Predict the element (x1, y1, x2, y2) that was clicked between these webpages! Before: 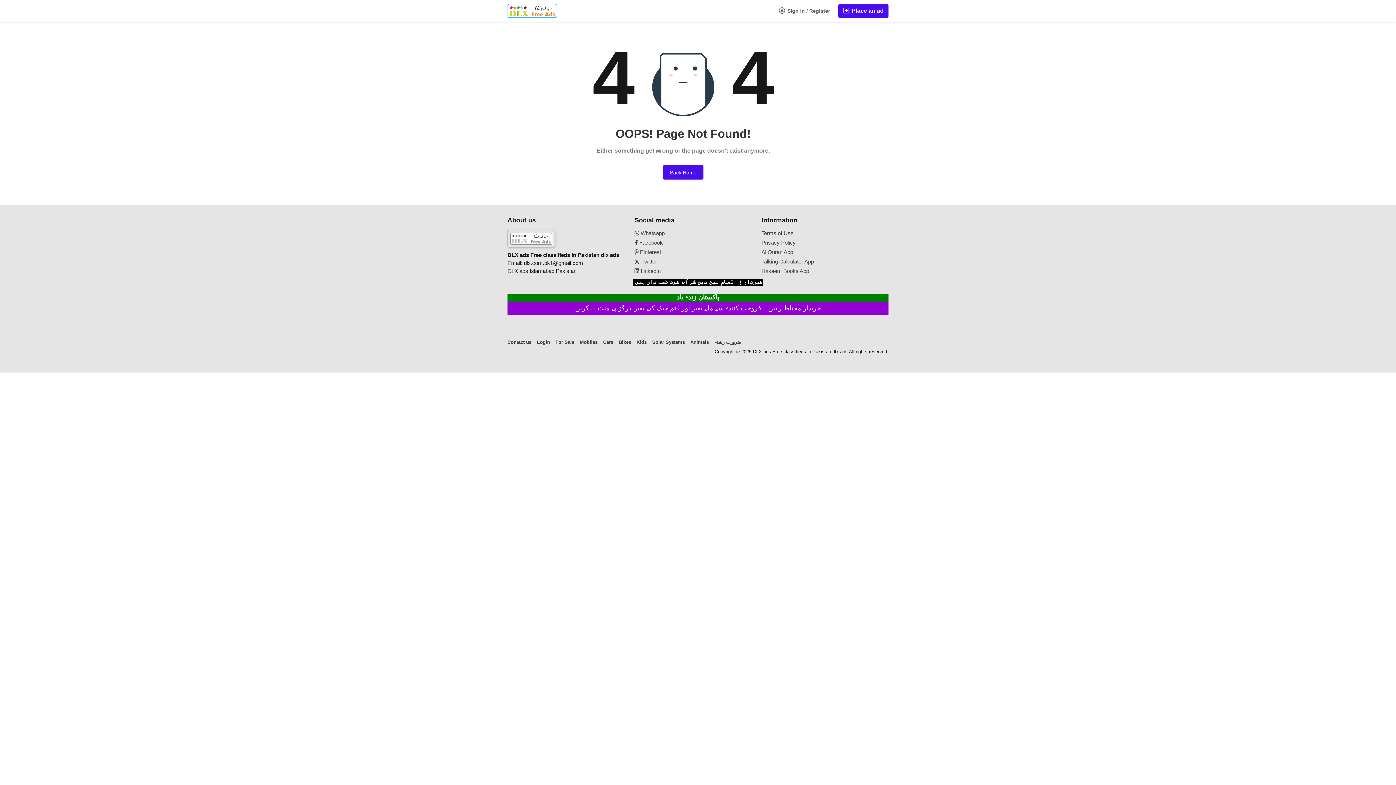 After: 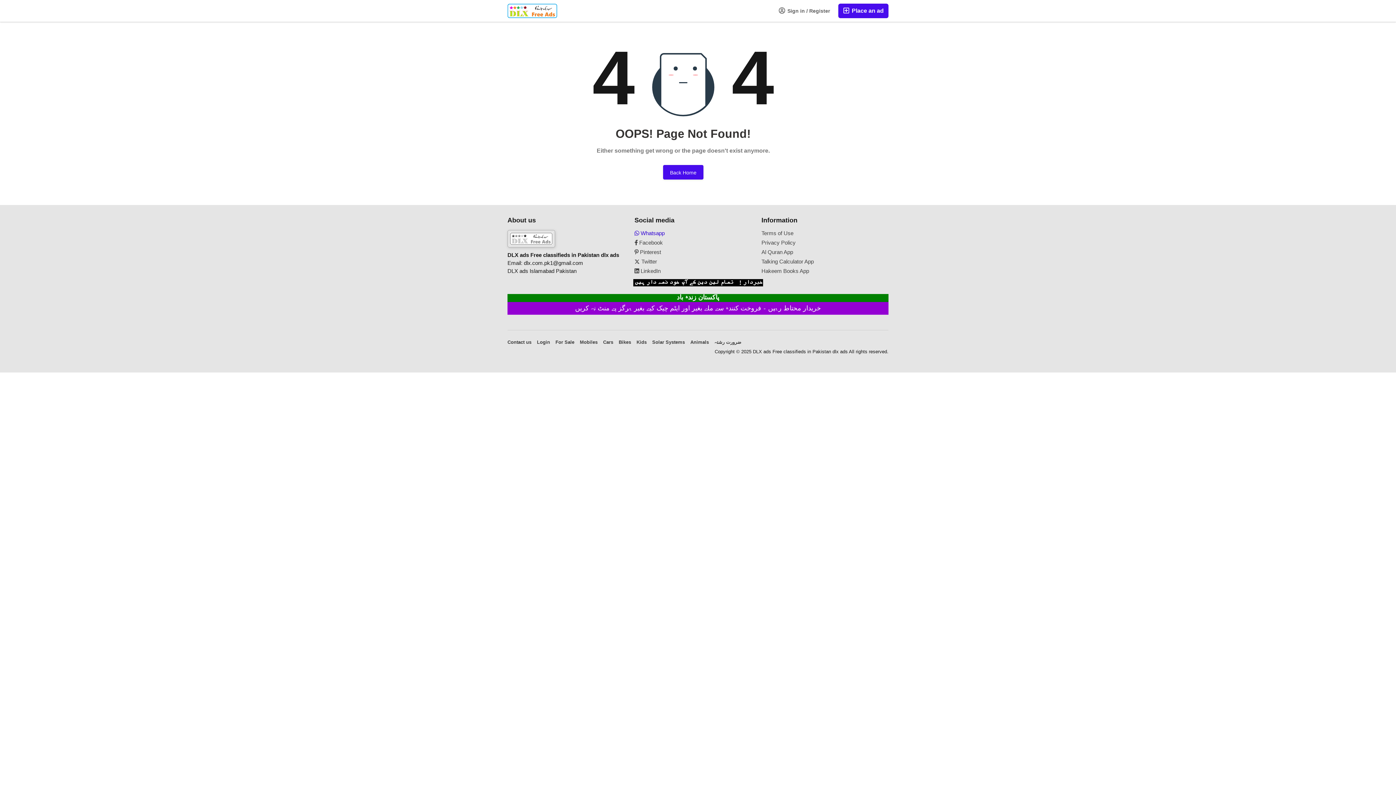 Action: label:  Whatsapp bbox: (634, 230, 752, 236)